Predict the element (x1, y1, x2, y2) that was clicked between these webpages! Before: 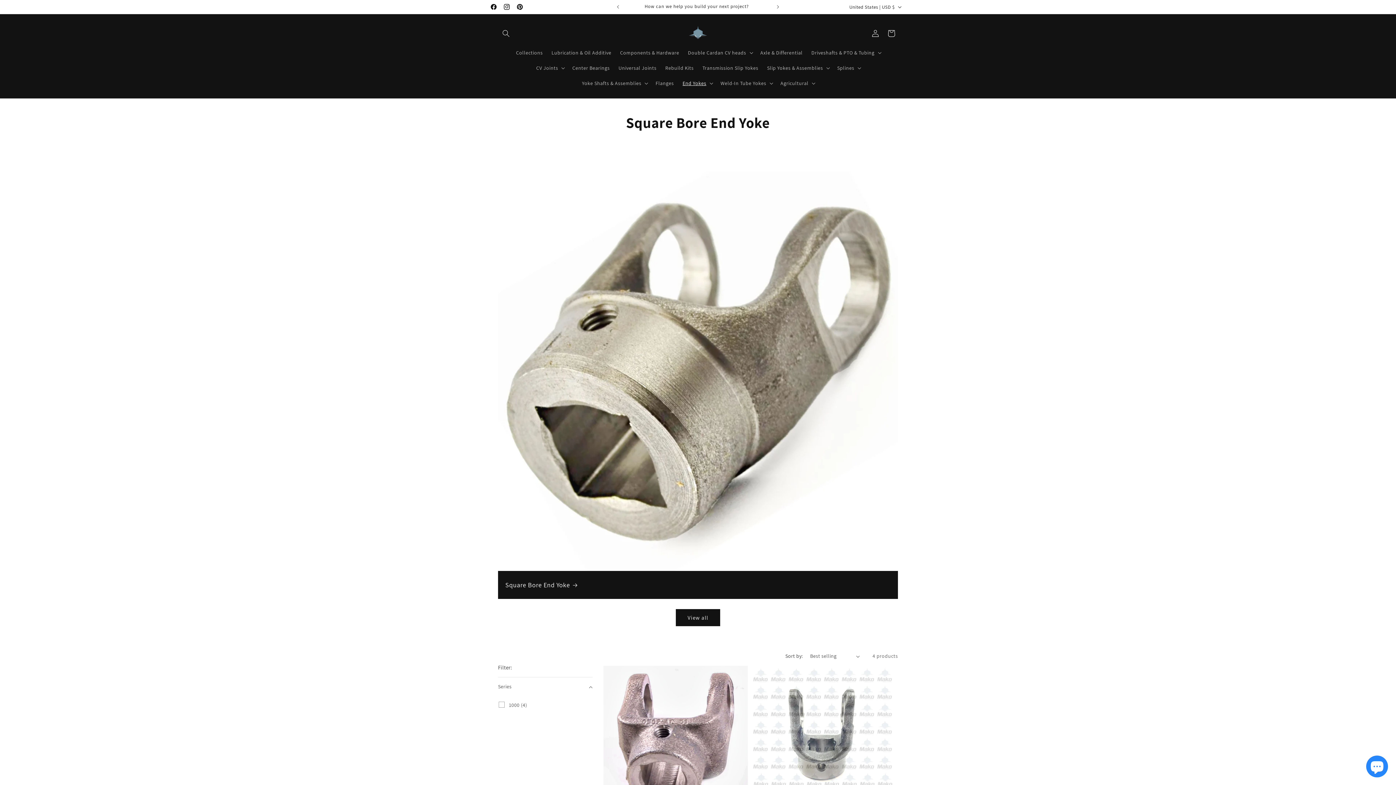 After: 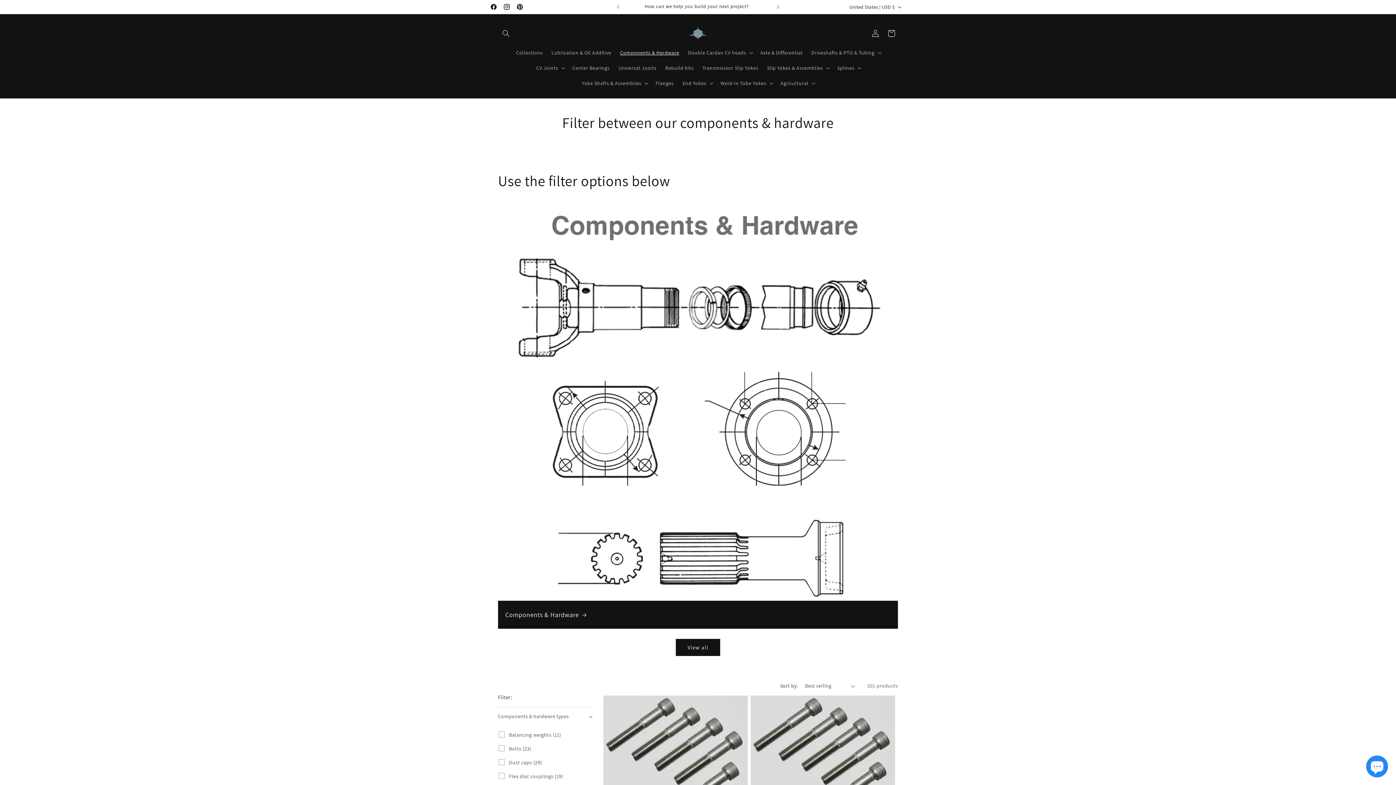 Action: bbox: (615, 45, 683, 60) label: Components & Hardware